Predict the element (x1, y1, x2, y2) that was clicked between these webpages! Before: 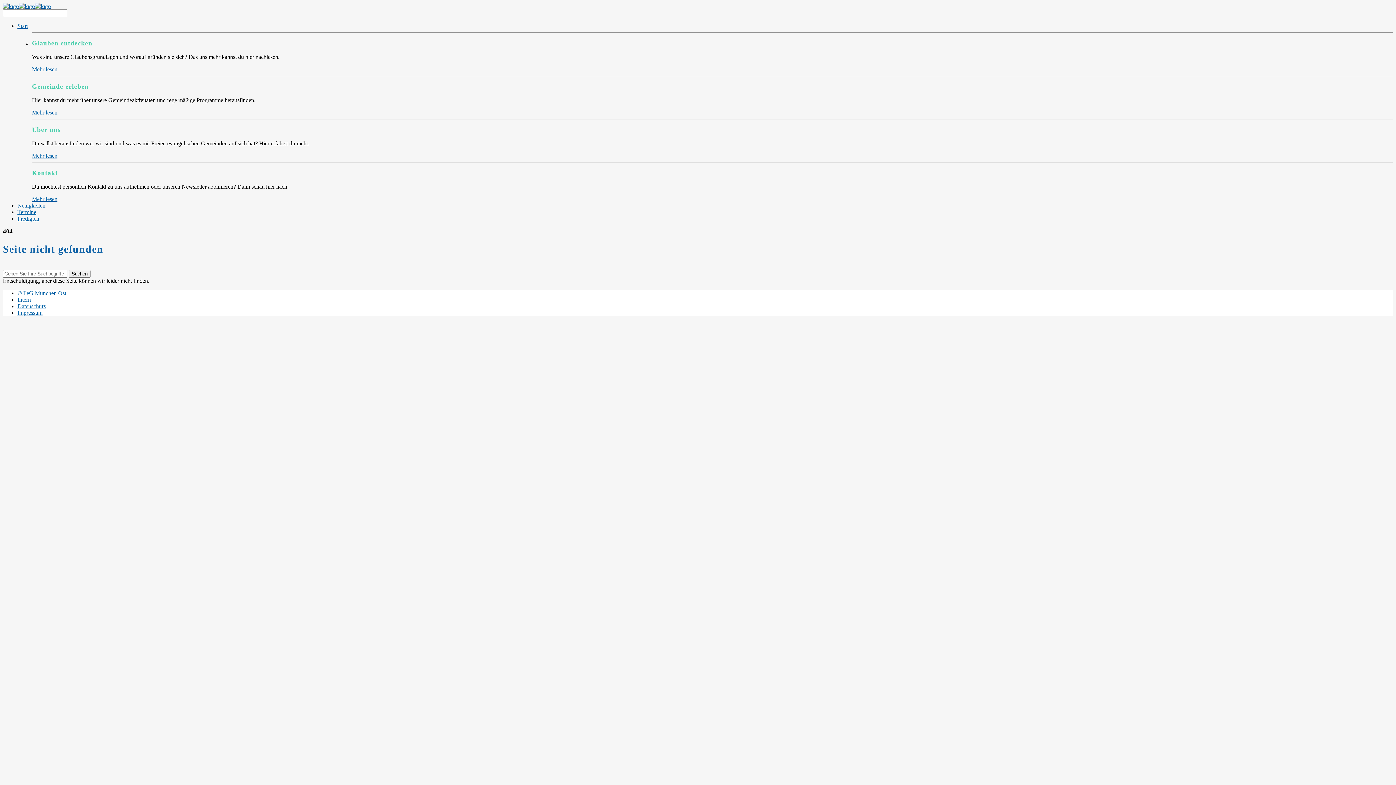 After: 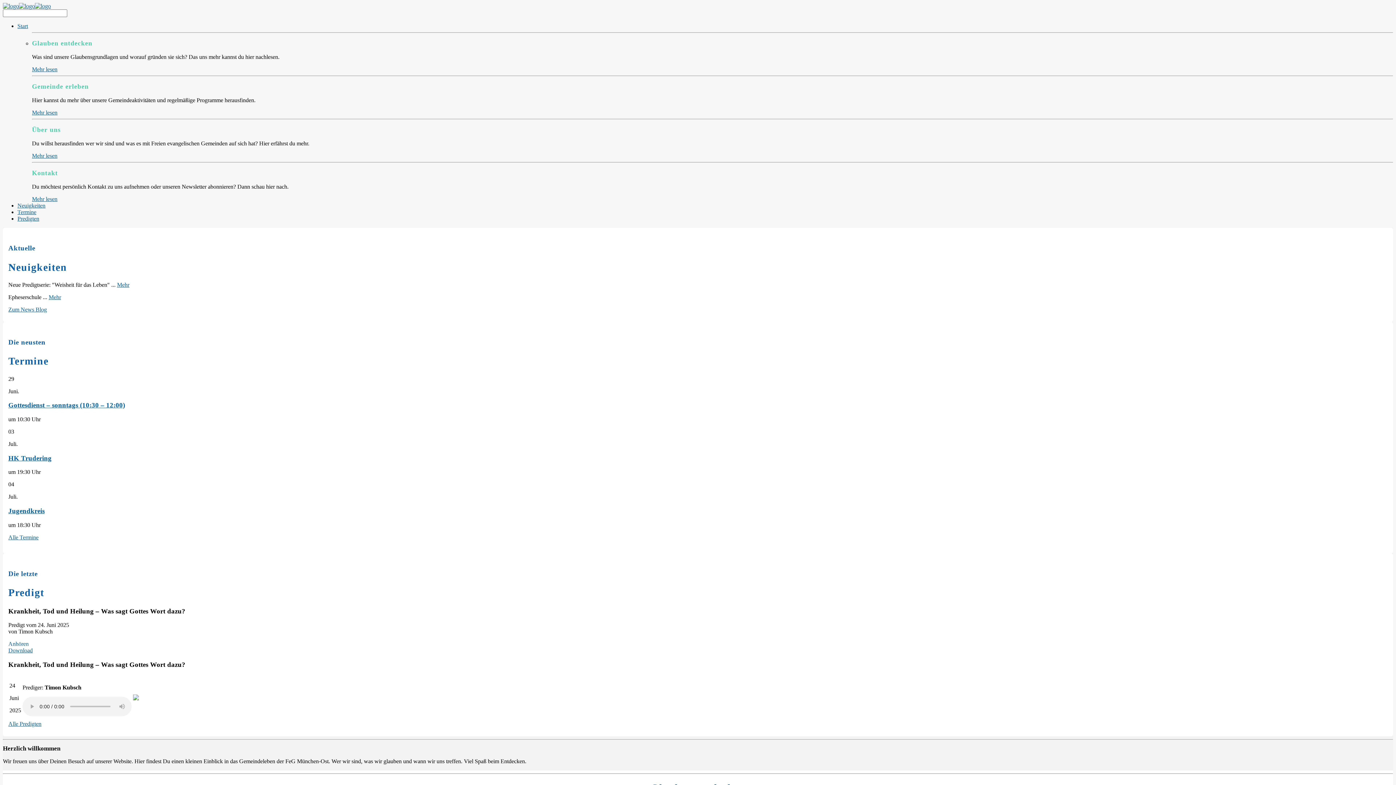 Action: bbox: (17, 22, 28, 29) label: Start